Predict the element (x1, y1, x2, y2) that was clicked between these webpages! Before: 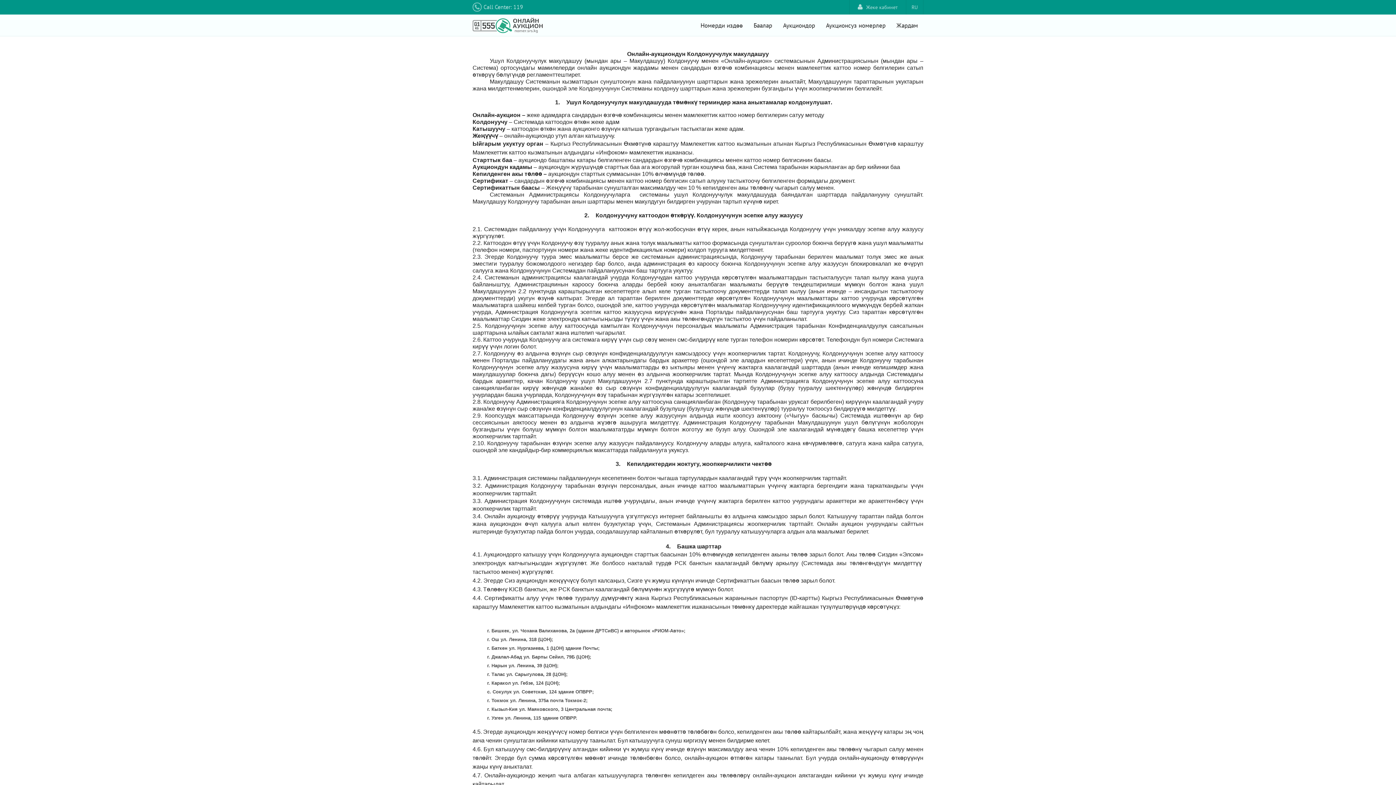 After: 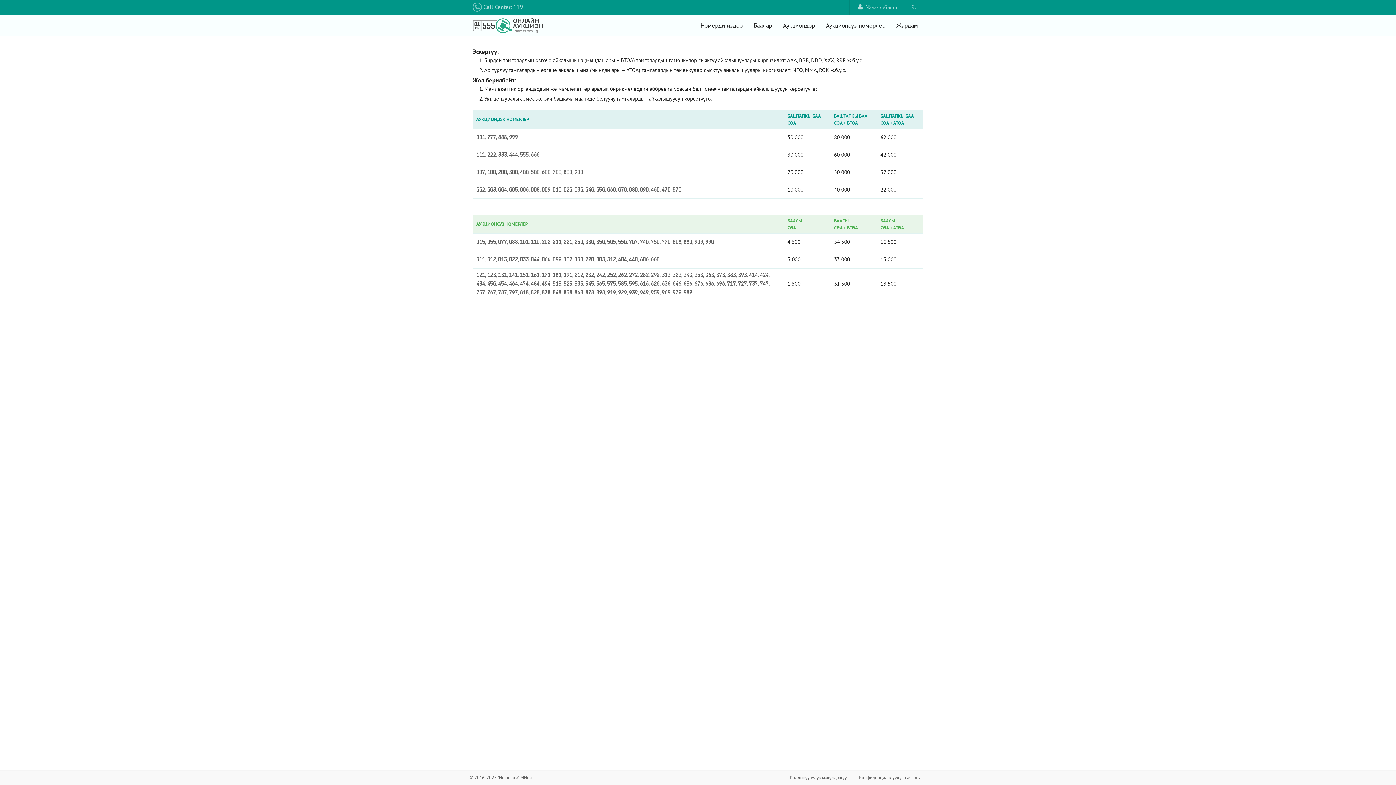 Action: bbox: (748, 14, 777, 36) label: Баалар